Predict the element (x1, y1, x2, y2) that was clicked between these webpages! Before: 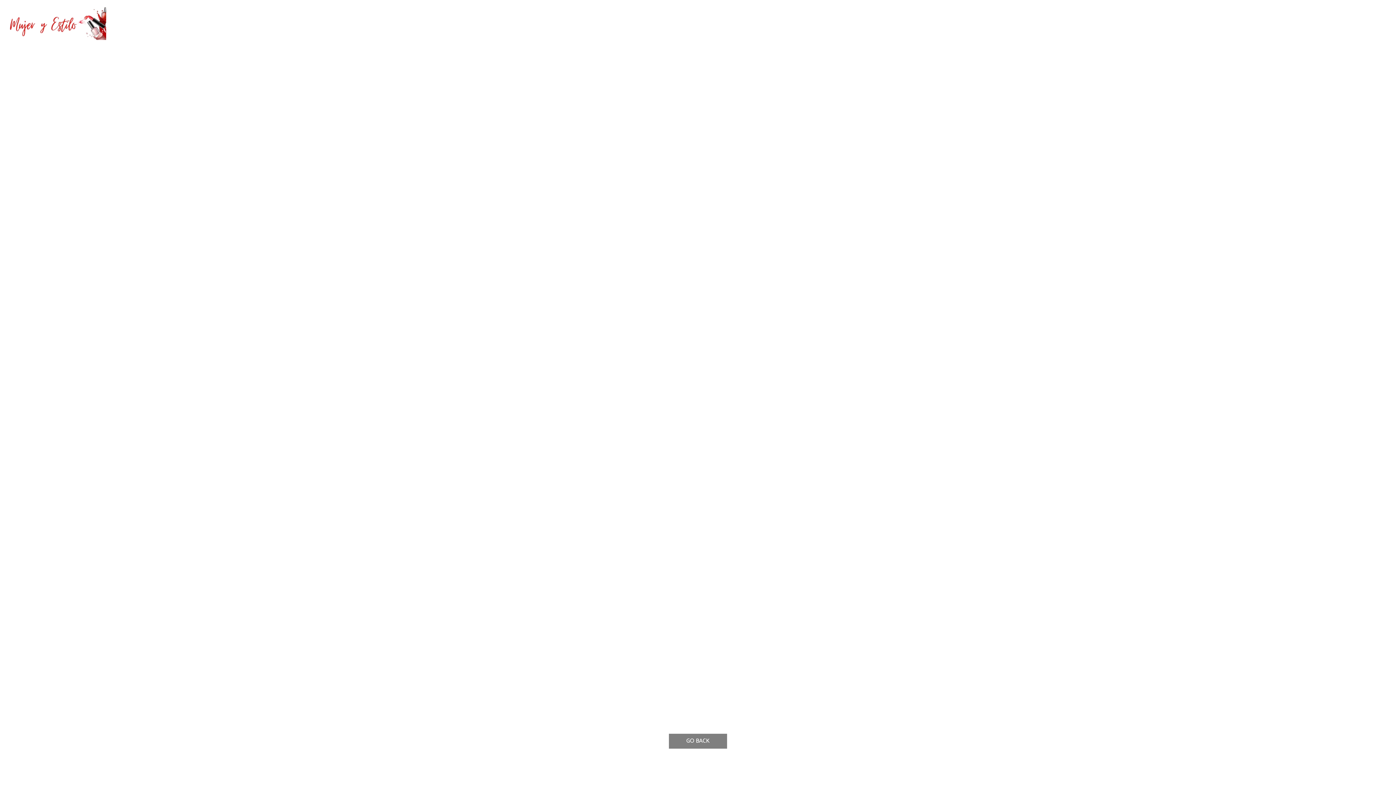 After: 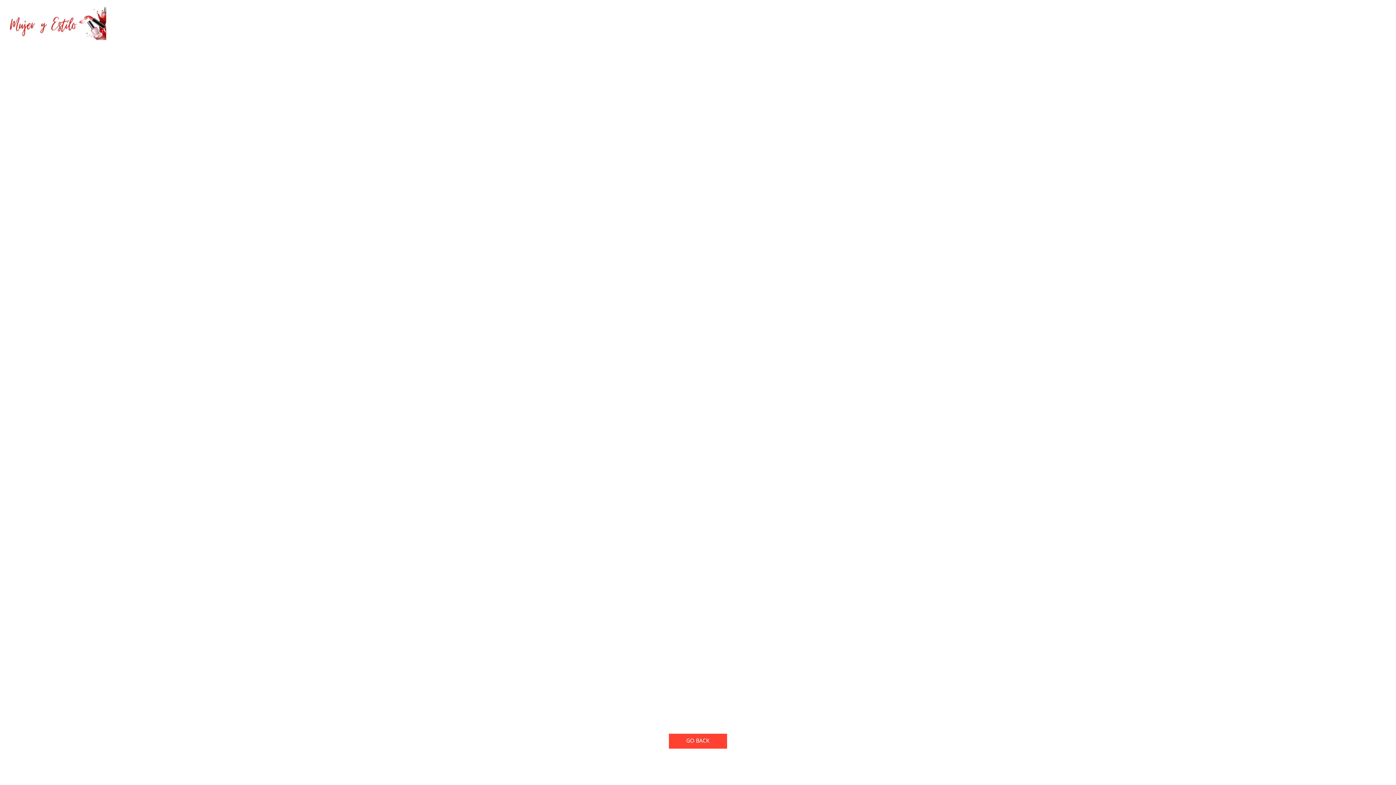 Action: bbox: (669, 734, 727, 749) label: GO BACK